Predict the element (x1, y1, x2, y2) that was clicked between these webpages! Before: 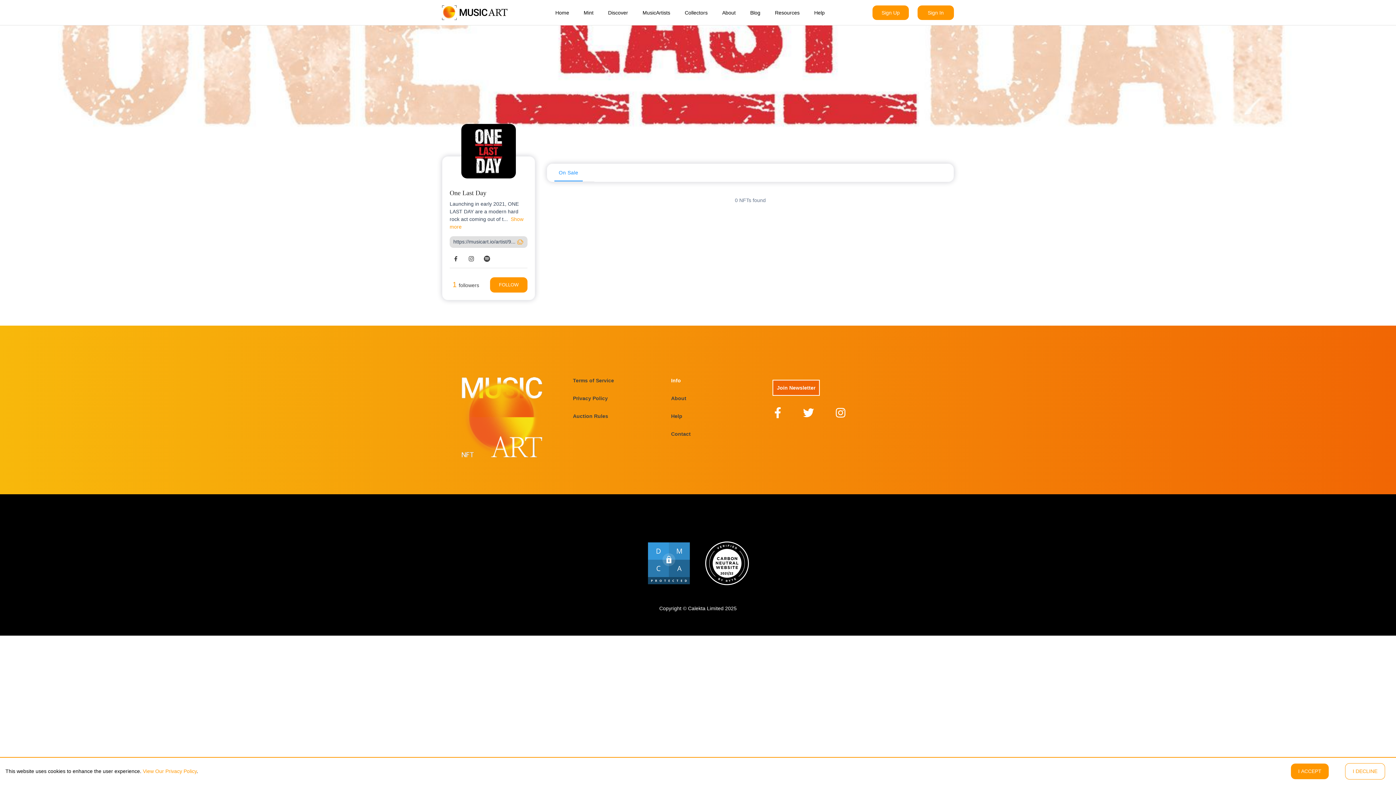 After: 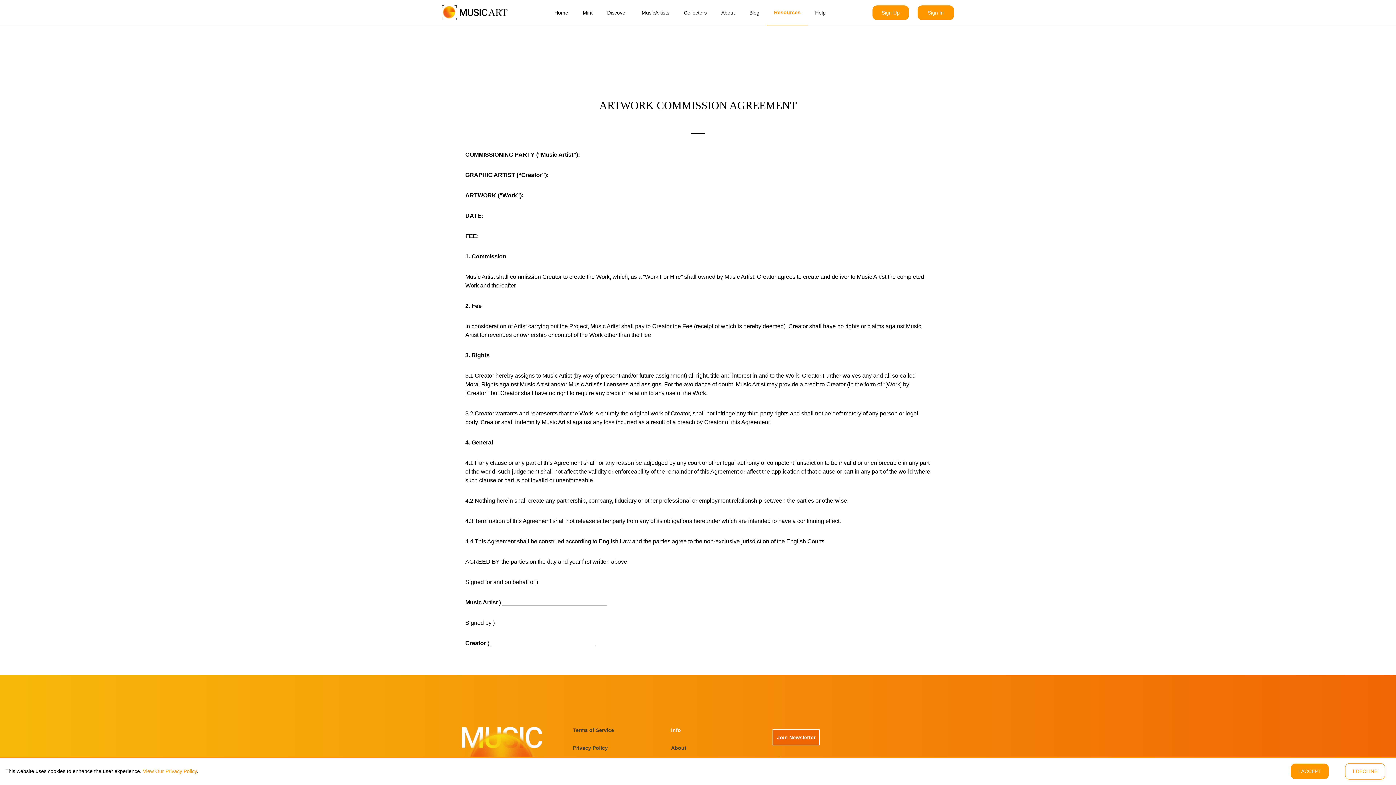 Action: bbox: (767, 0, 807, 25) label: Resources